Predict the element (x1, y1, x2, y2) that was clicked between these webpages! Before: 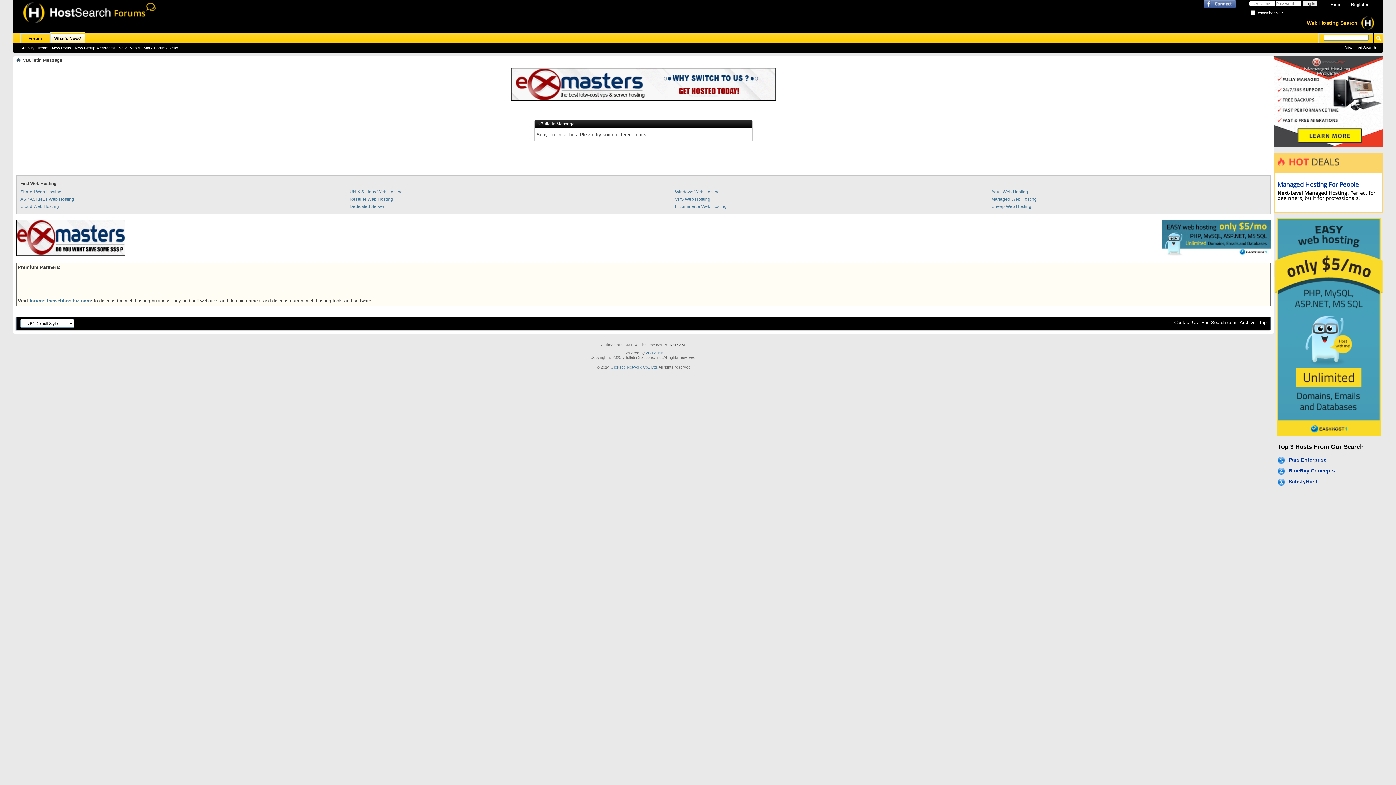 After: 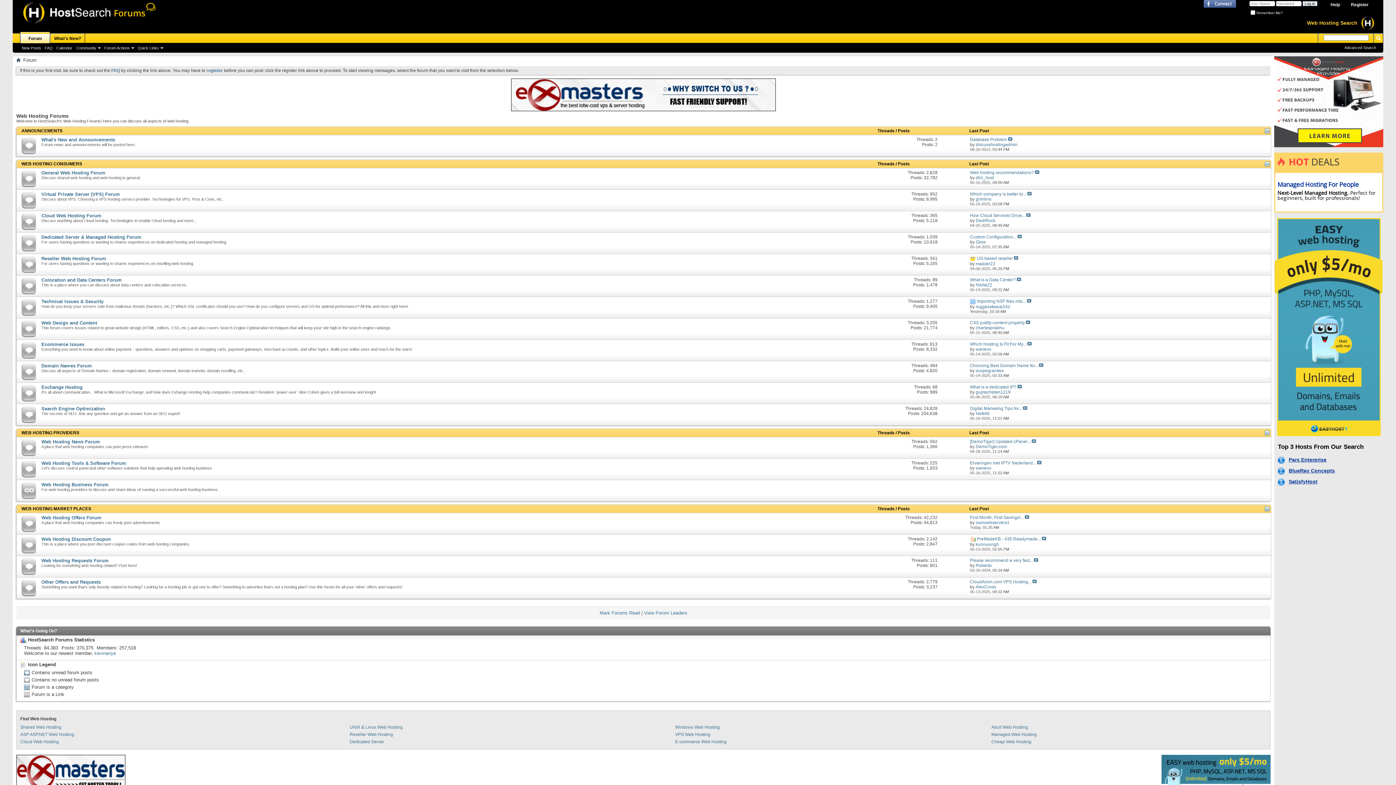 Action: label: Mark Forums Read bbox: (141, 45, 180, 50)